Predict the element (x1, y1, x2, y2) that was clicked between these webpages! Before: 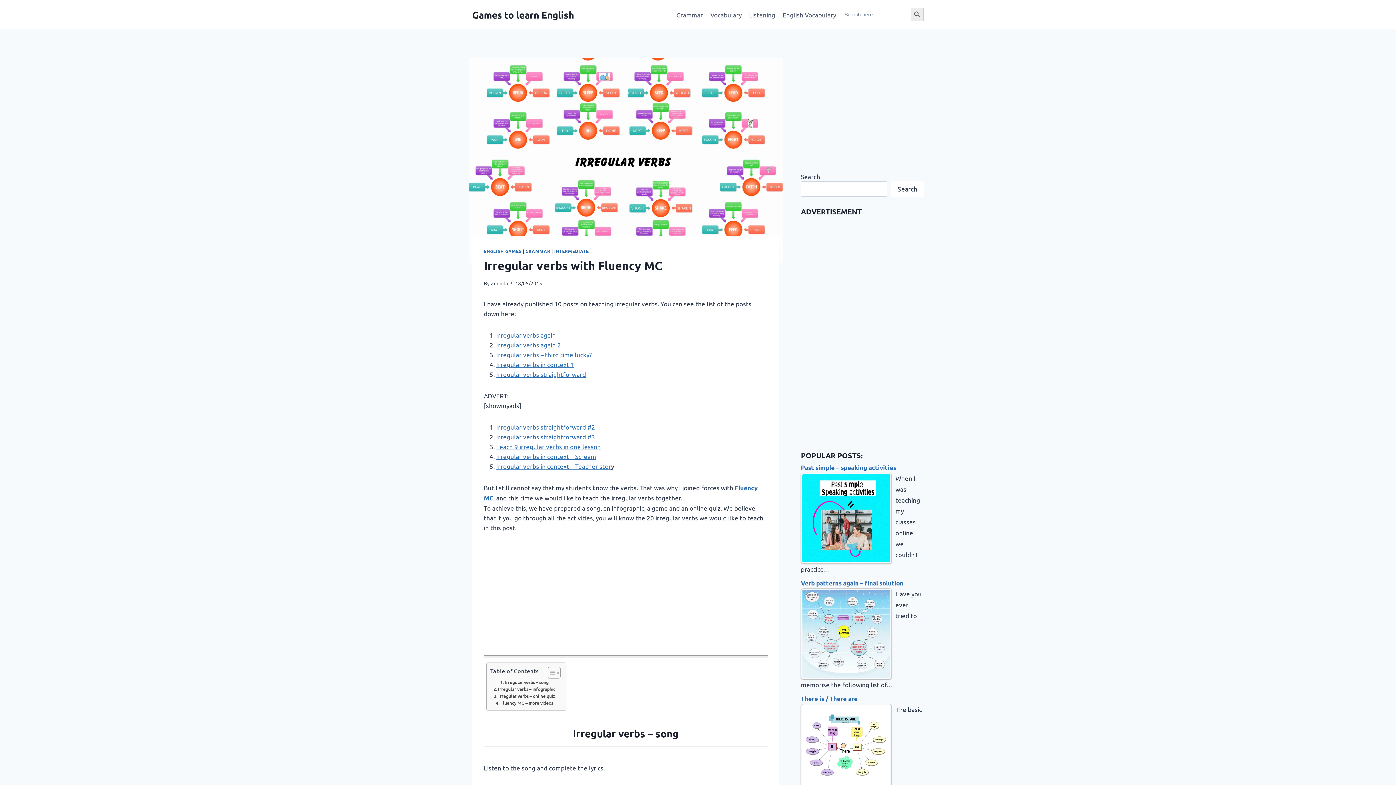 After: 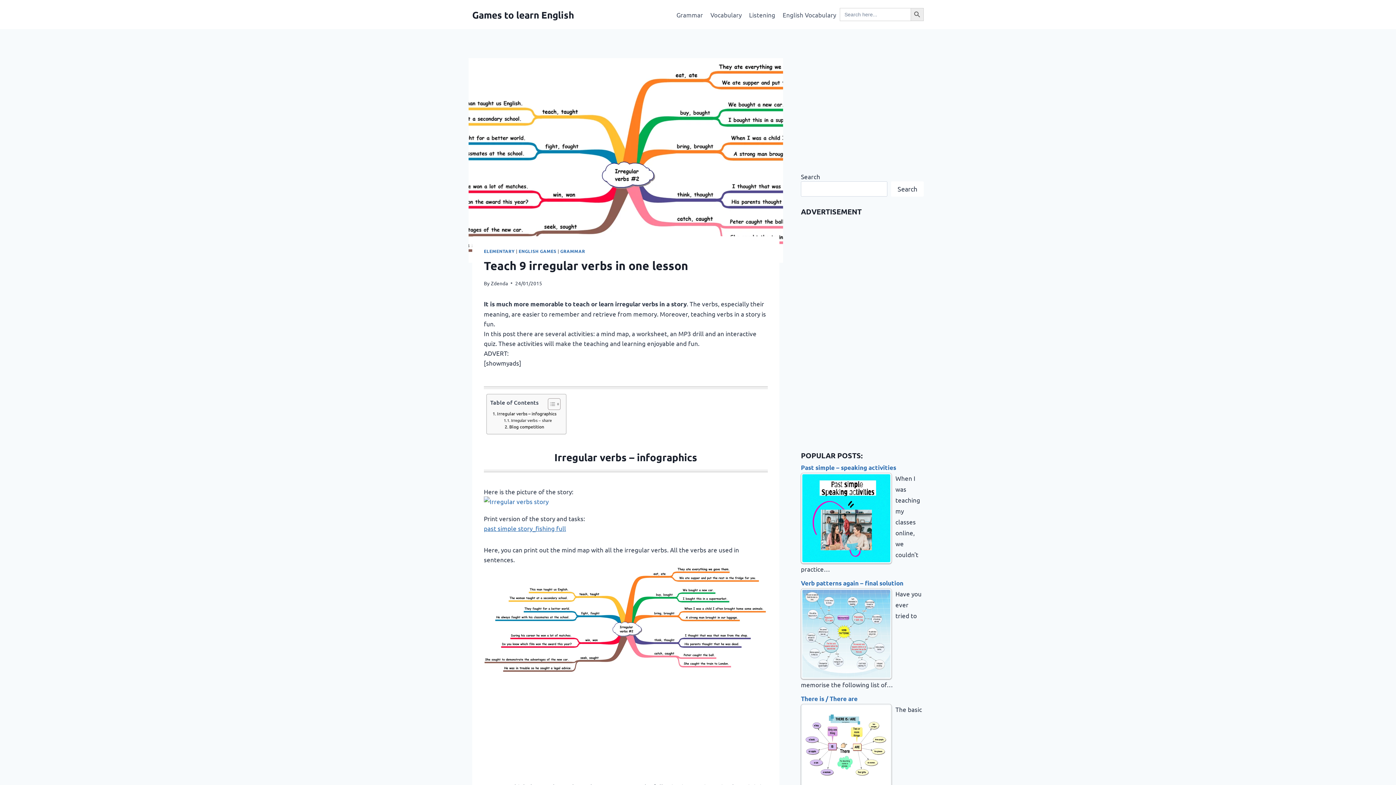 Action: label: Teach 9 irregular verbs in one lesson bbox: (496, 442, 601, 450)